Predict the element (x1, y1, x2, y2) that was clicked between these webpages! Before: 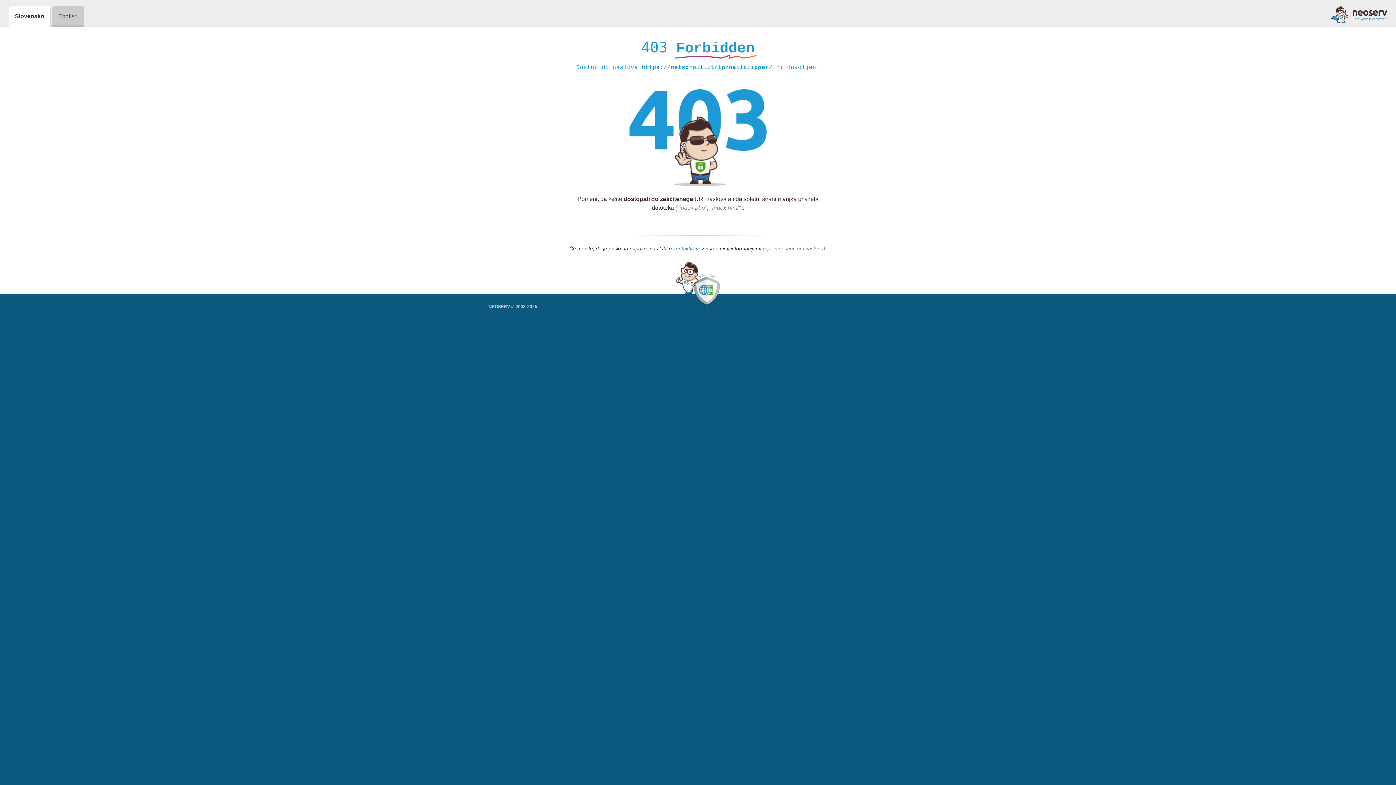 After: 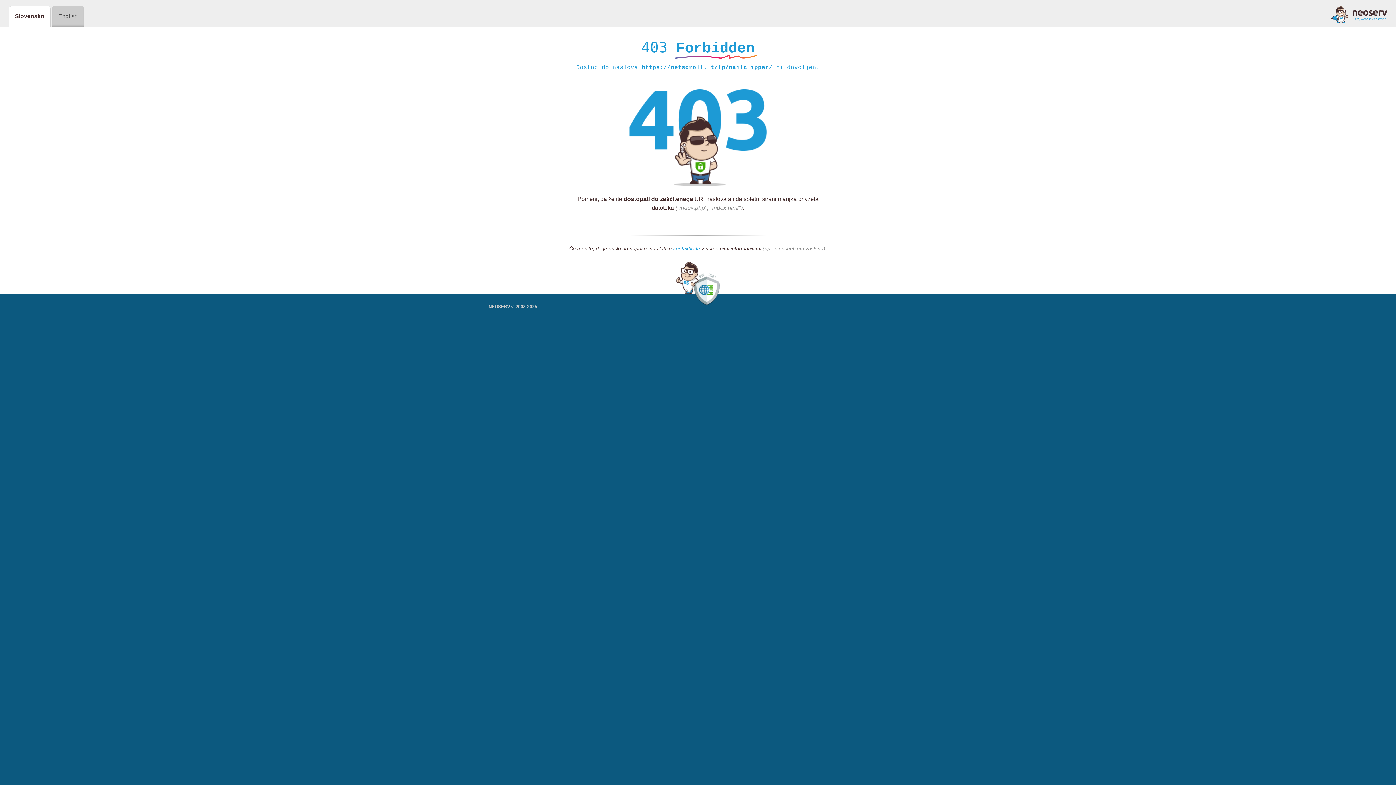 Action: label: kontaktirate bbox: (673, 245, 700, 252)